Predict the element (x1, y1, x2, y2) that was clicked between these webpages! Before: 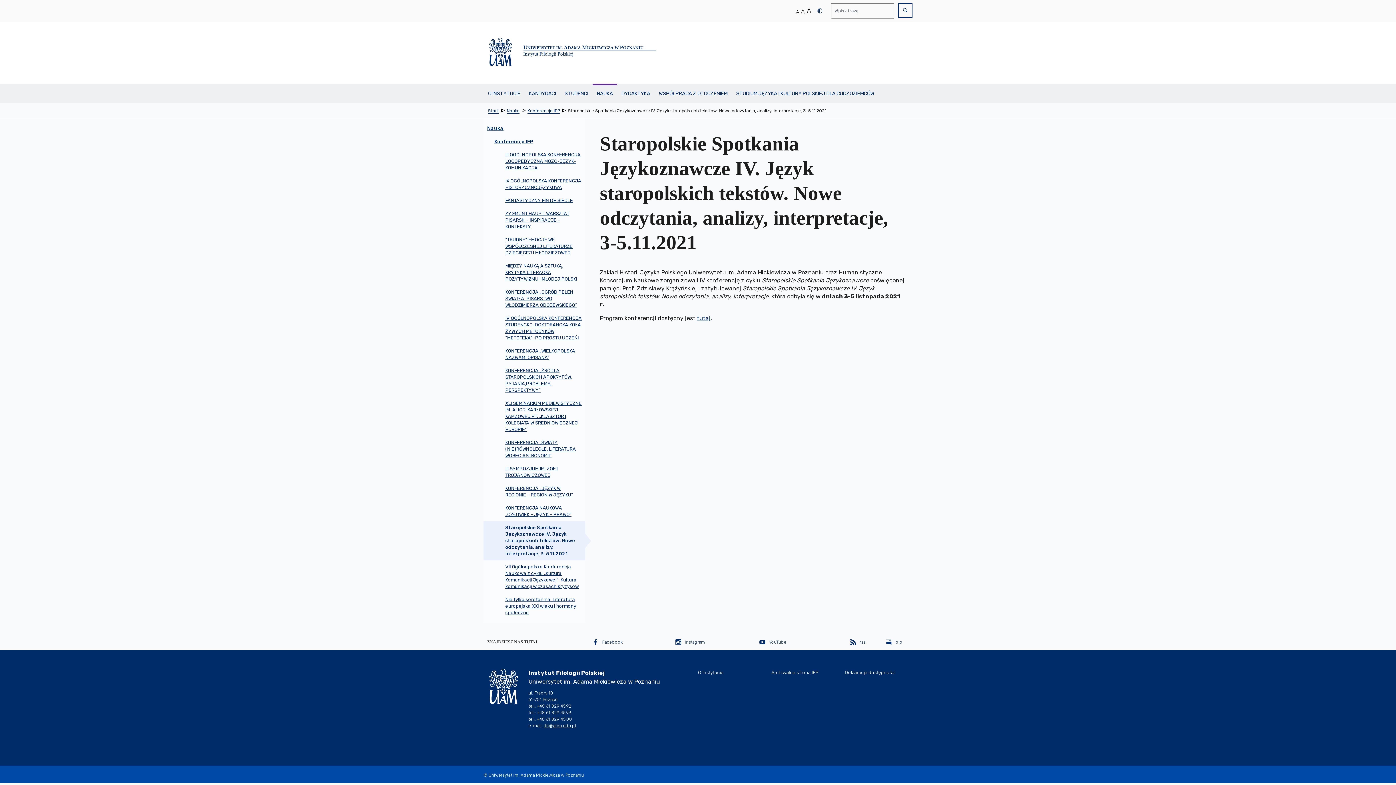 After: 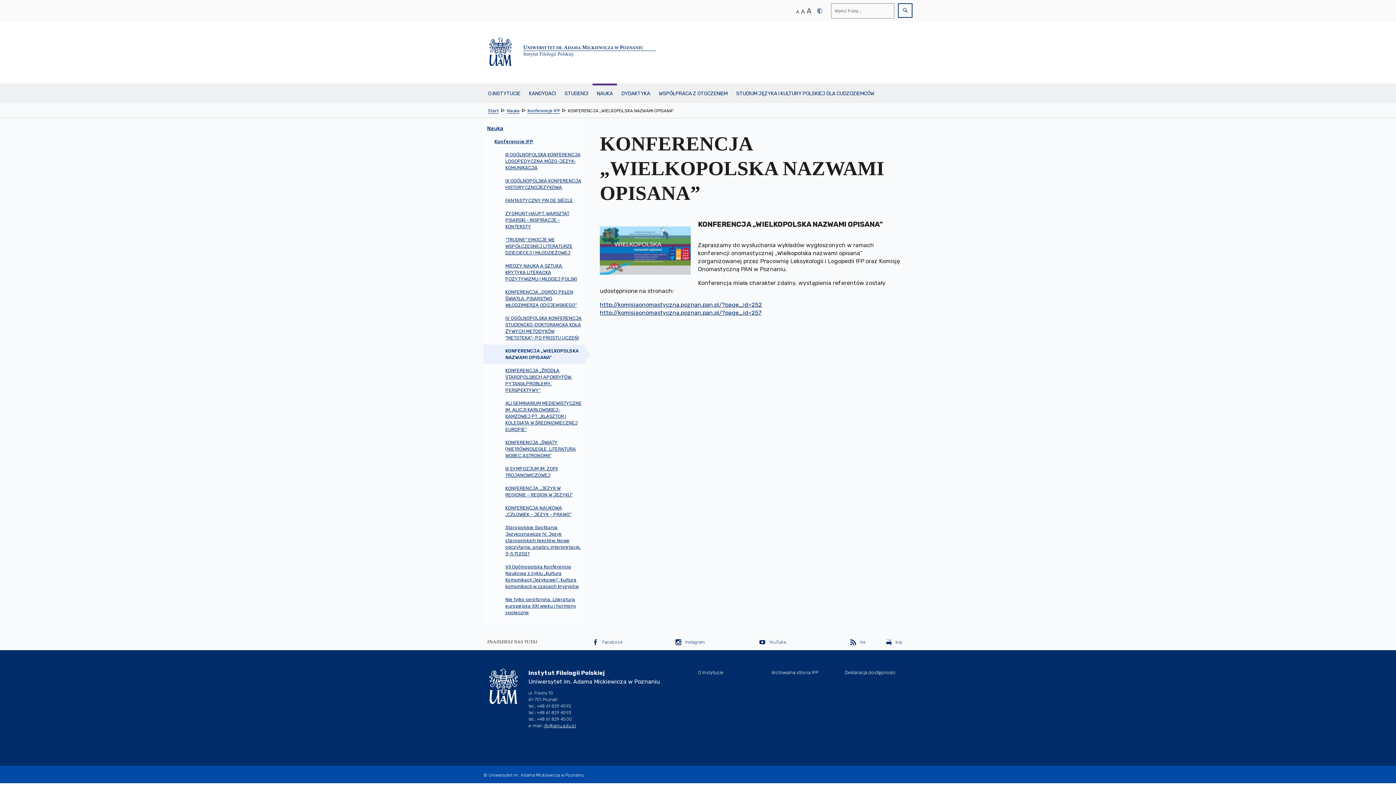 Action: bbox: (483, 344, 585, 364) label: KONFERENCJA „WIELKOPOLSKA NAZWAMI OPISANA”